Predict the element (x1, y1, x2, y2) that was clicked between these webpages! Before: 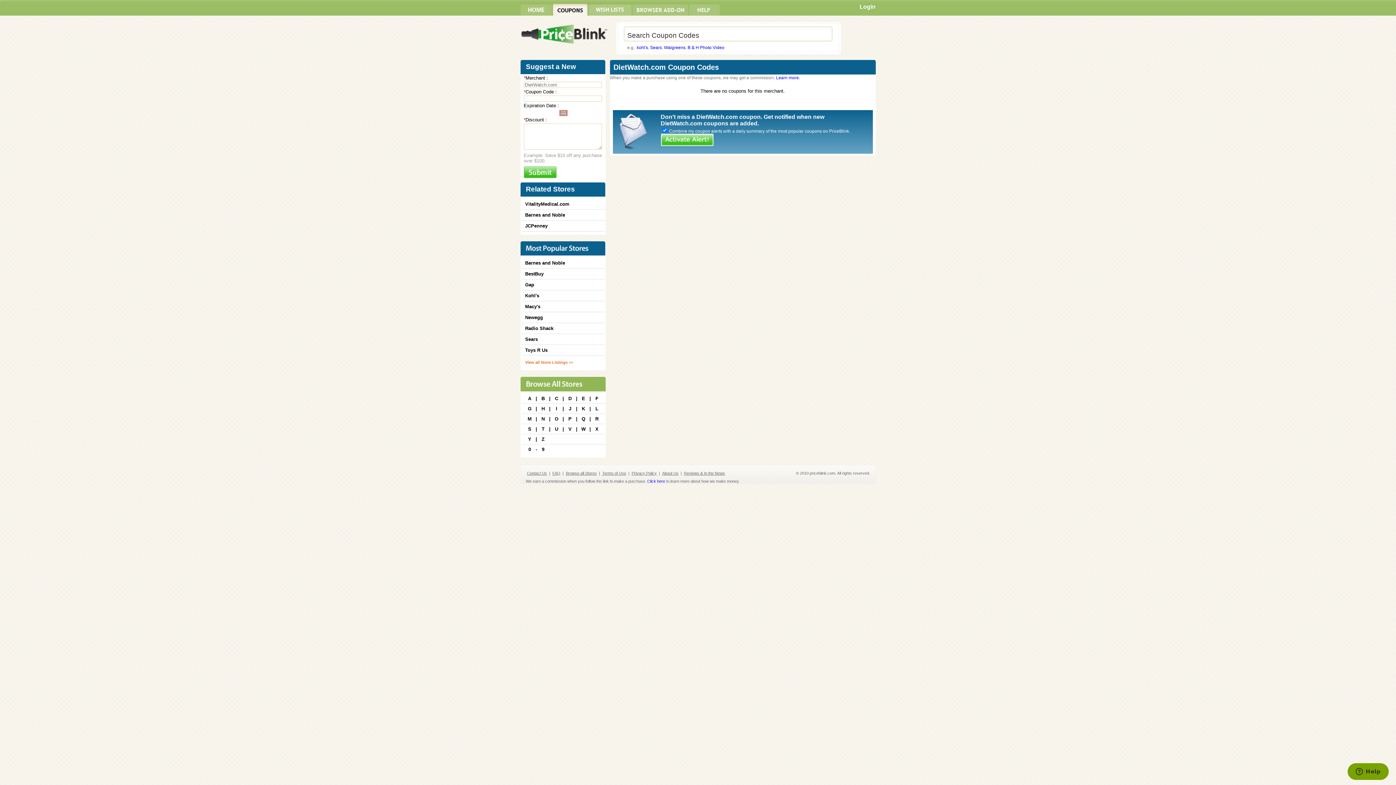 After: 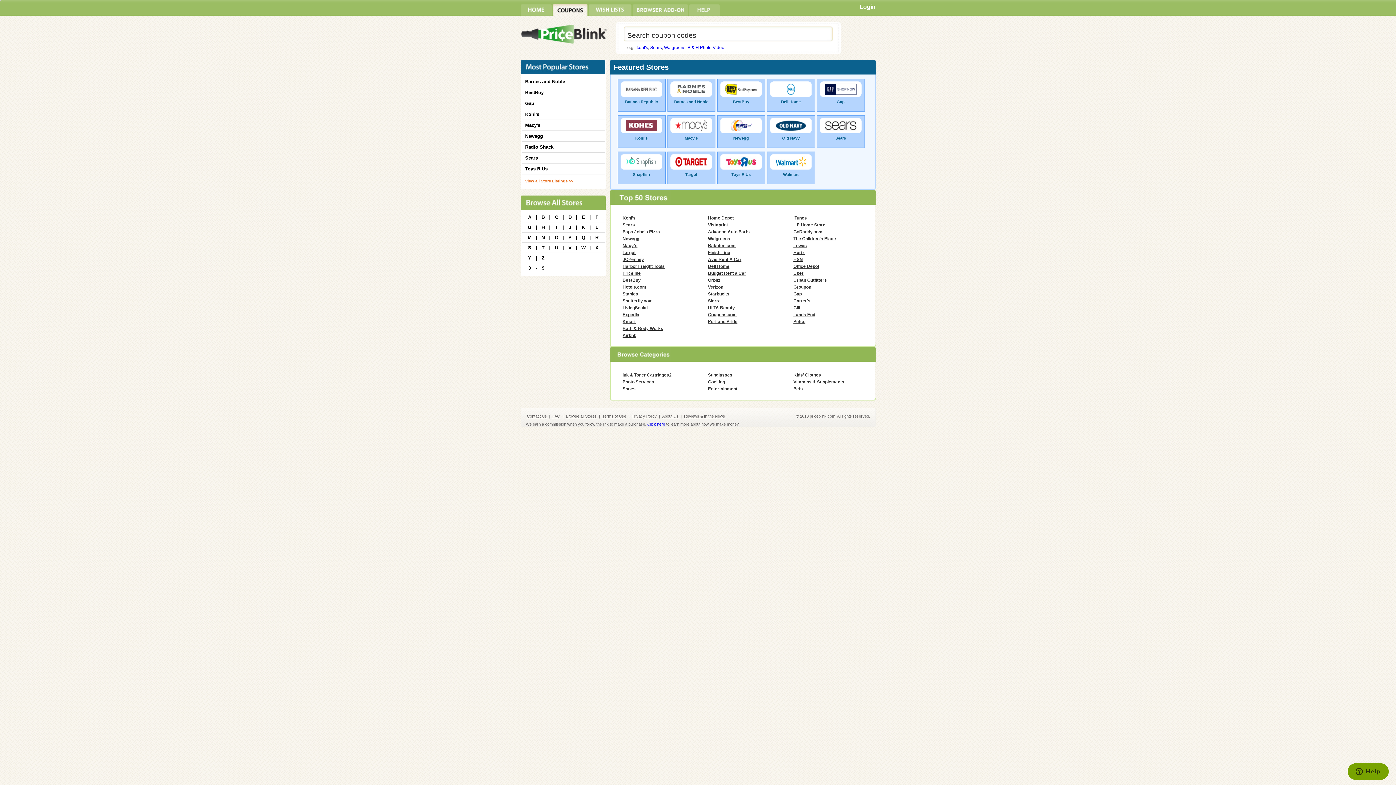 Action: bbox: (566, 471, 596, 475) label: Browse all Stores